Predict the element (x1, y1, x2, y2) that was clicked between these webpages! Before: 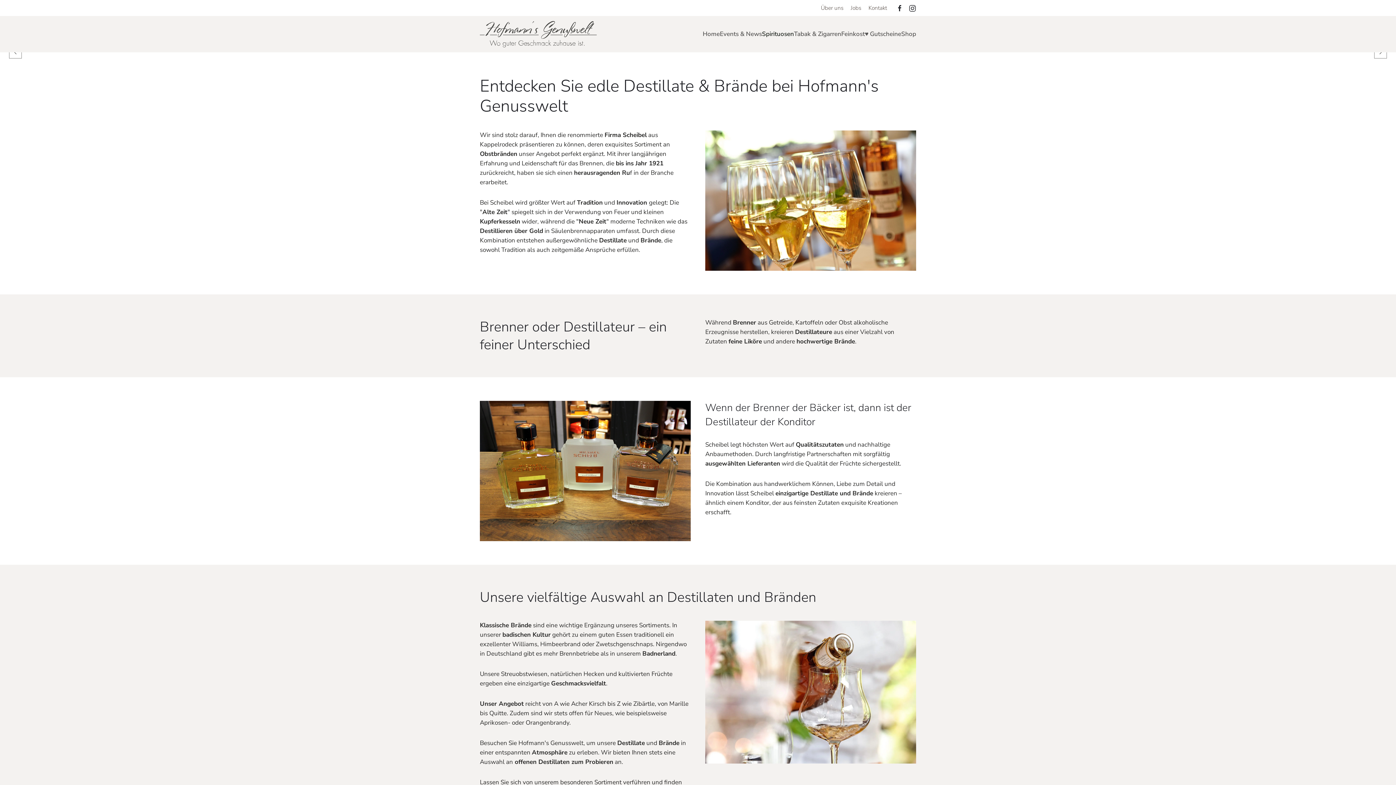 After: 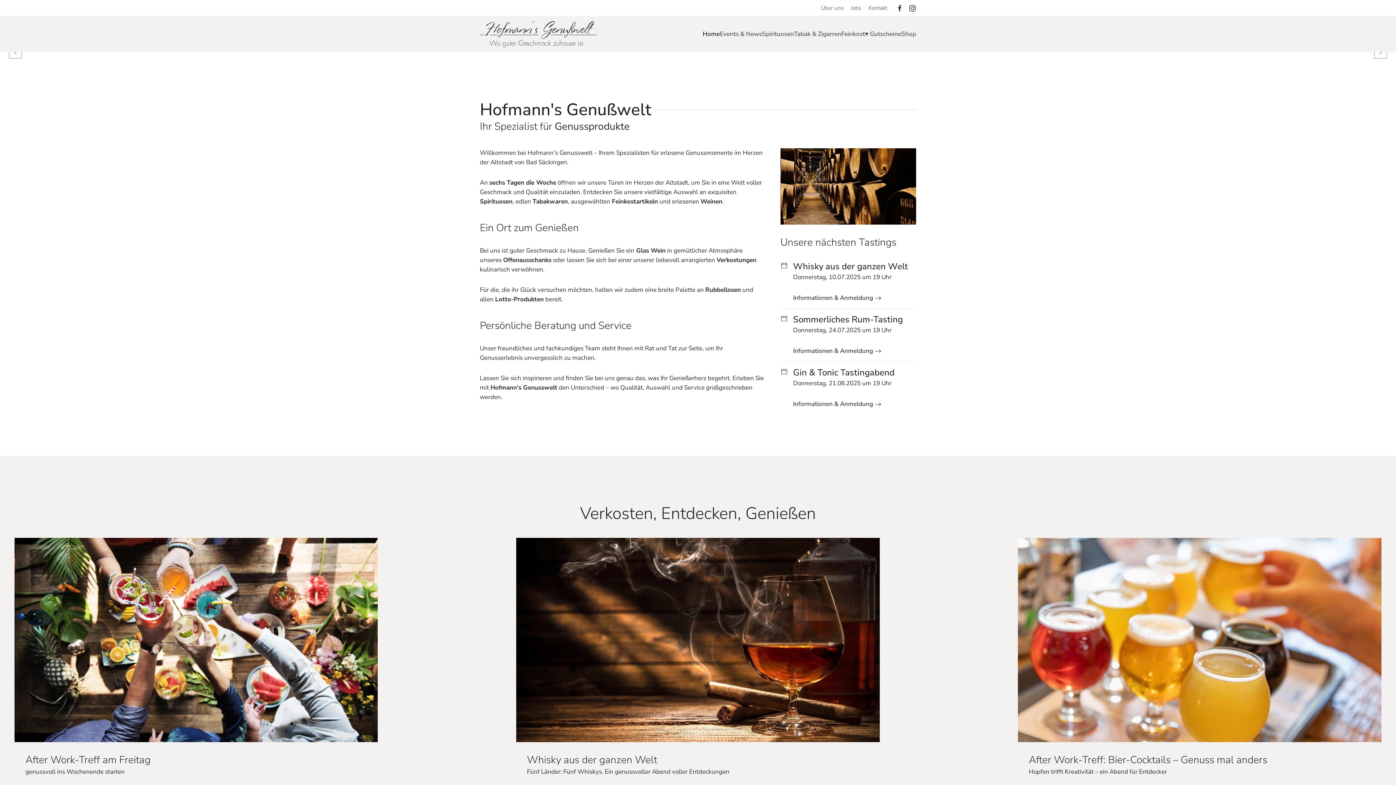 Action: label: Zurück zur Startseite bbox: (480, 16, 598, 52)